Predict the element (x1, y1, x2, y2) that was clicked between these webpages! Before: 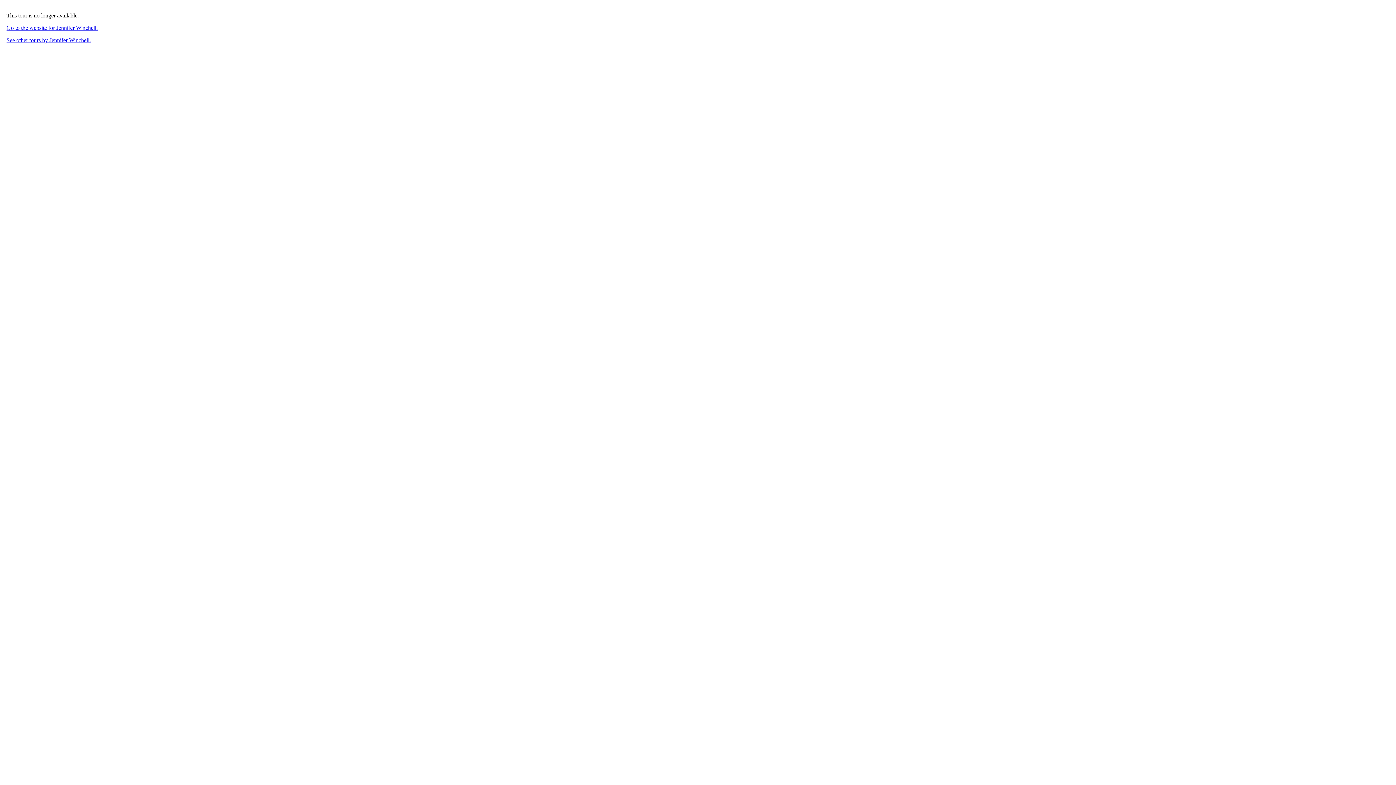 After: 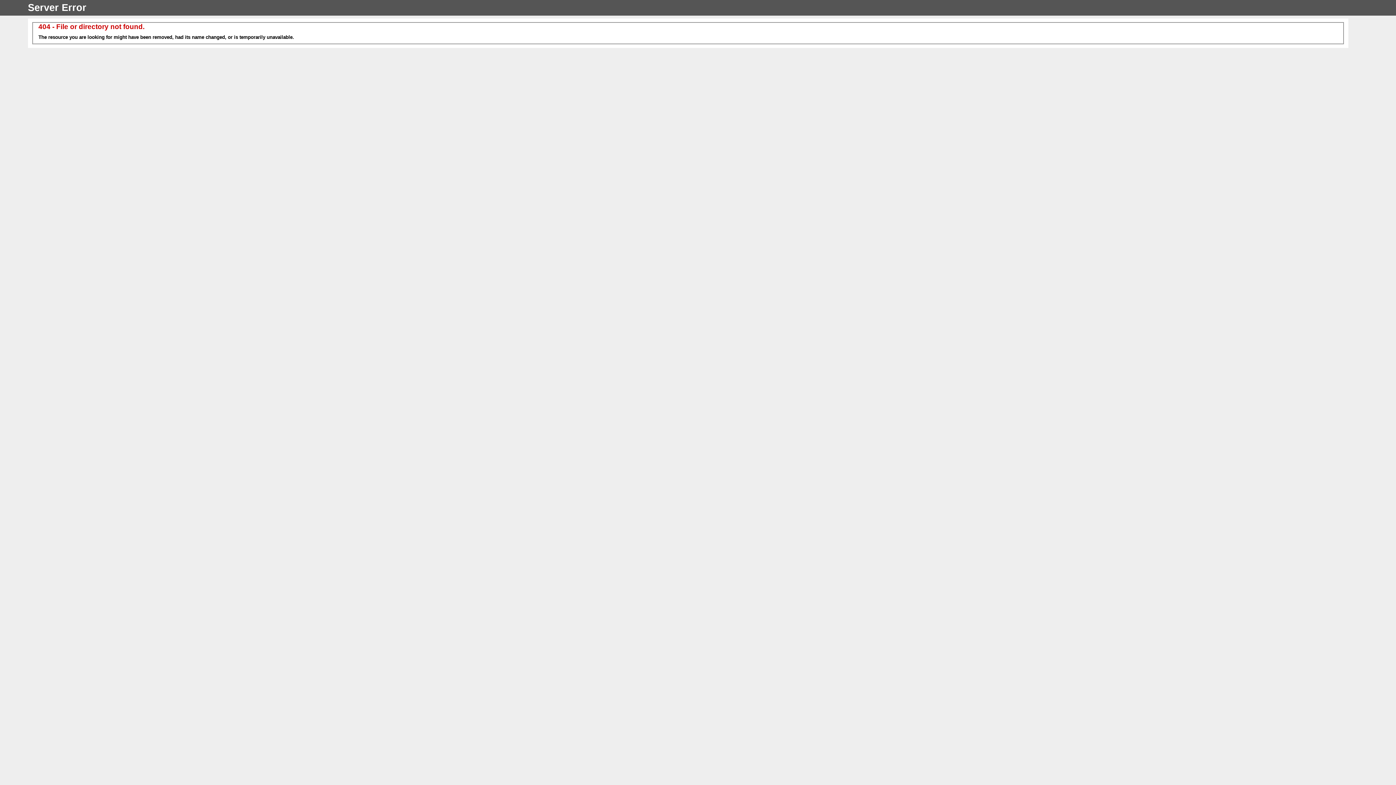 Action: label: Go to the website for Jennifer Winchell. bbox: (6, 24, 97, 30)